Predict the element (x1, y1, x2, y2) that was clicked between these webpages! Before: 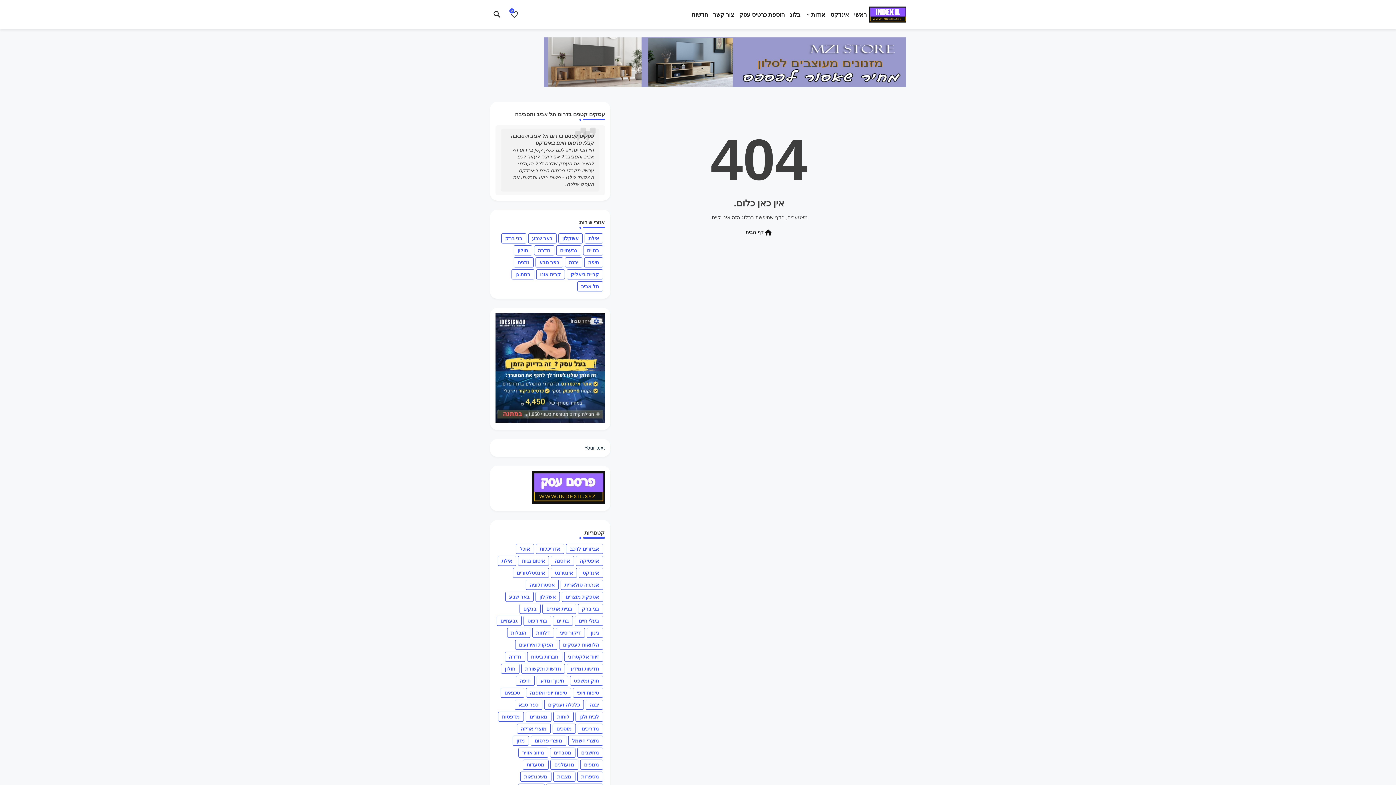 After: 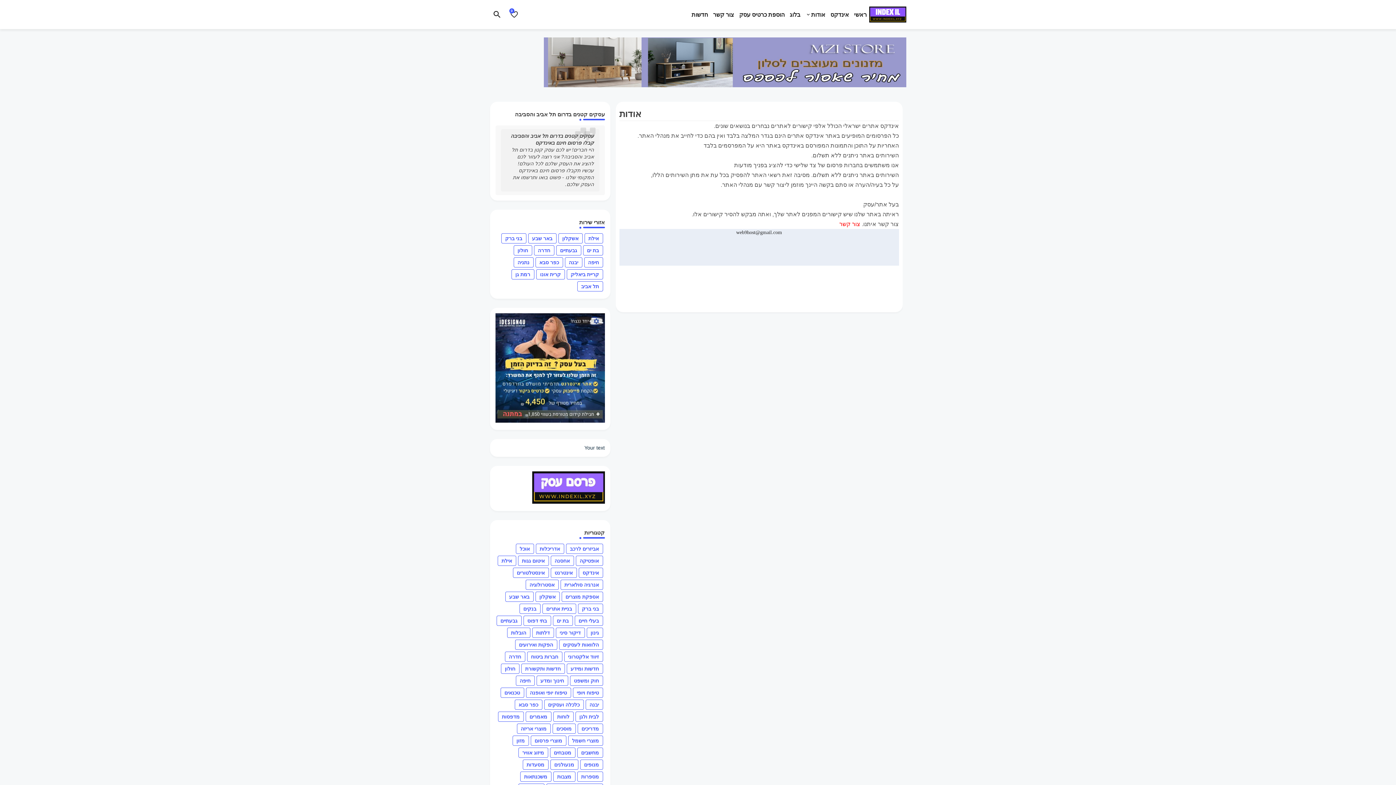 Action: bbox: (803, 0, 828, 29) label: אודות